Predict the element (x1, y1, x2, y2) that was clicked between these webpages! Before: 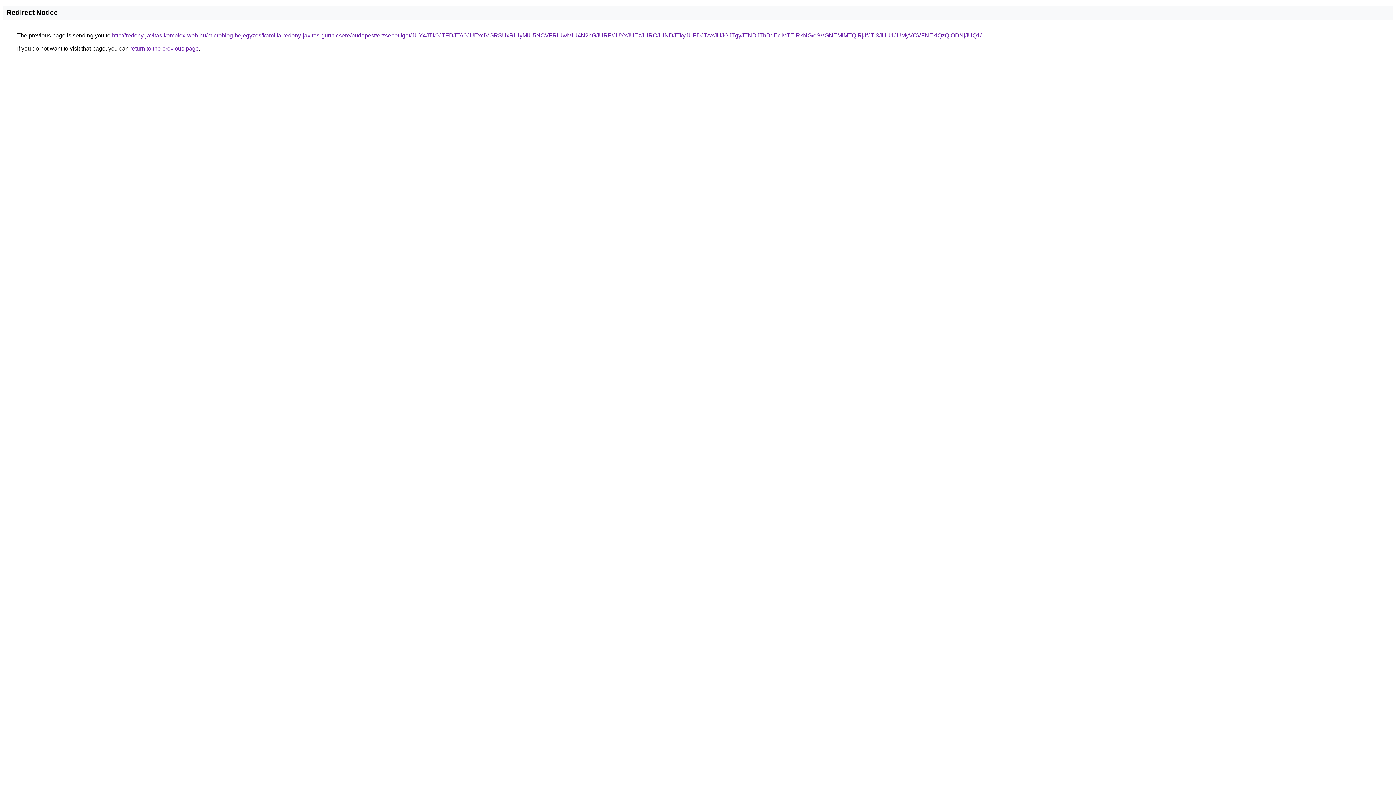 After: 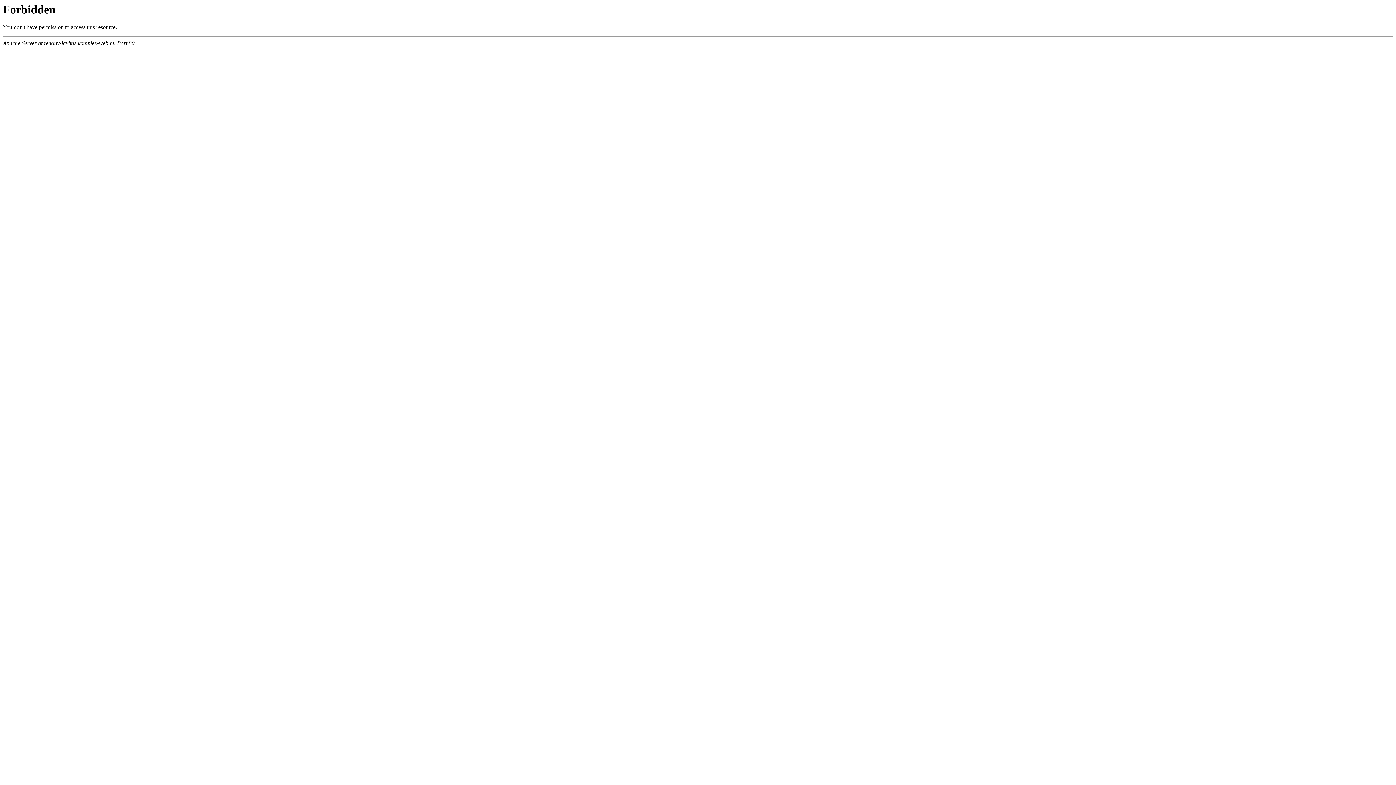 Action: label: http://redony-javitas.komplex-web.hu/microblog-bejegyzes/kamilla-redony-javitas-gurtnicsere/budapest/erzsebetliget/JUY4JTk0JTFDJTA0JUExciVGRSUxRiUyMiU5NCVFRiUwMiU4N2hGJURF/JUYxJUEzJURCJUNDJTkyJUFDJTAxJUJGJTgyJTNDJThBdEclMTElRkNG/eSVGNEMlMTQlRjJfJTI3JUU1JUMyVCVFNEklQzQlODNjJUQ1/ bbox: (112, 32, 981, 38)